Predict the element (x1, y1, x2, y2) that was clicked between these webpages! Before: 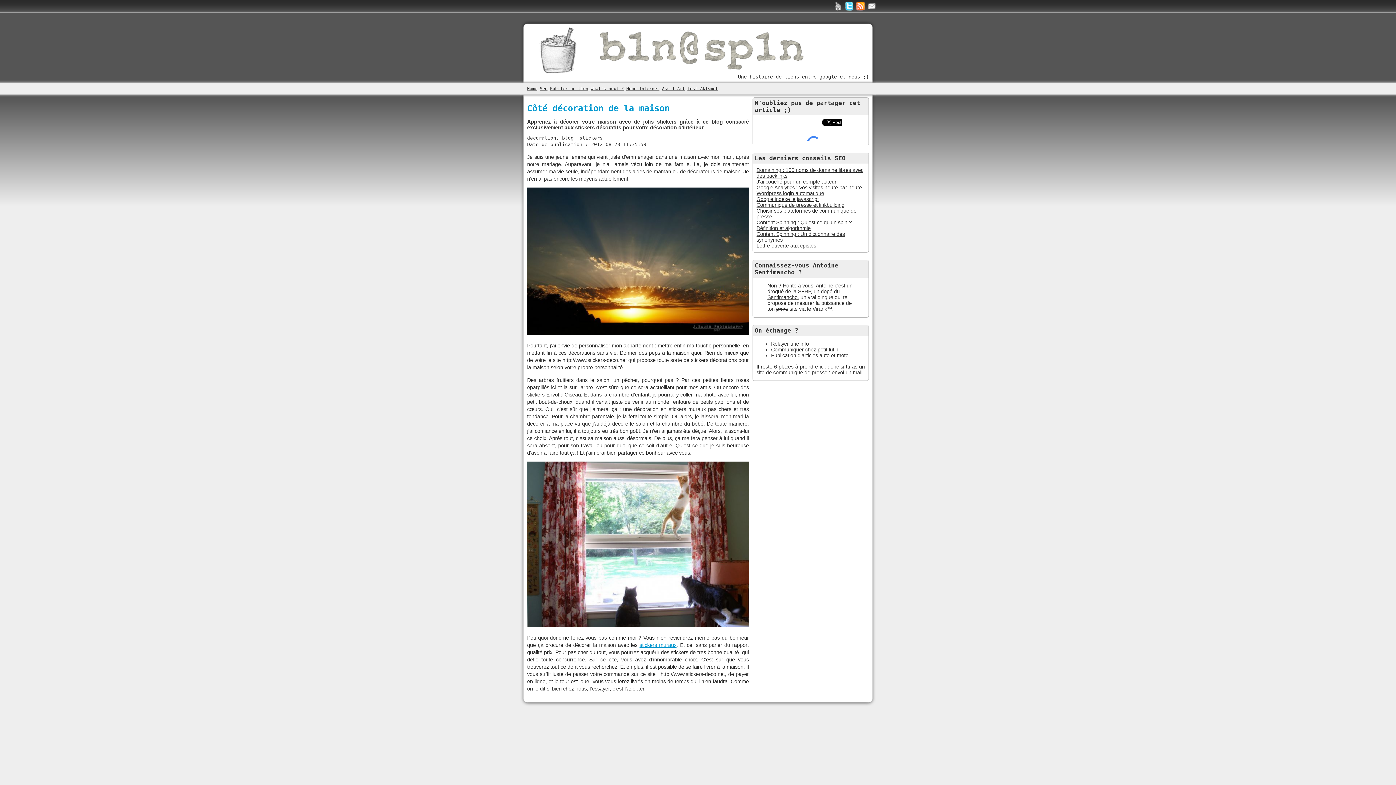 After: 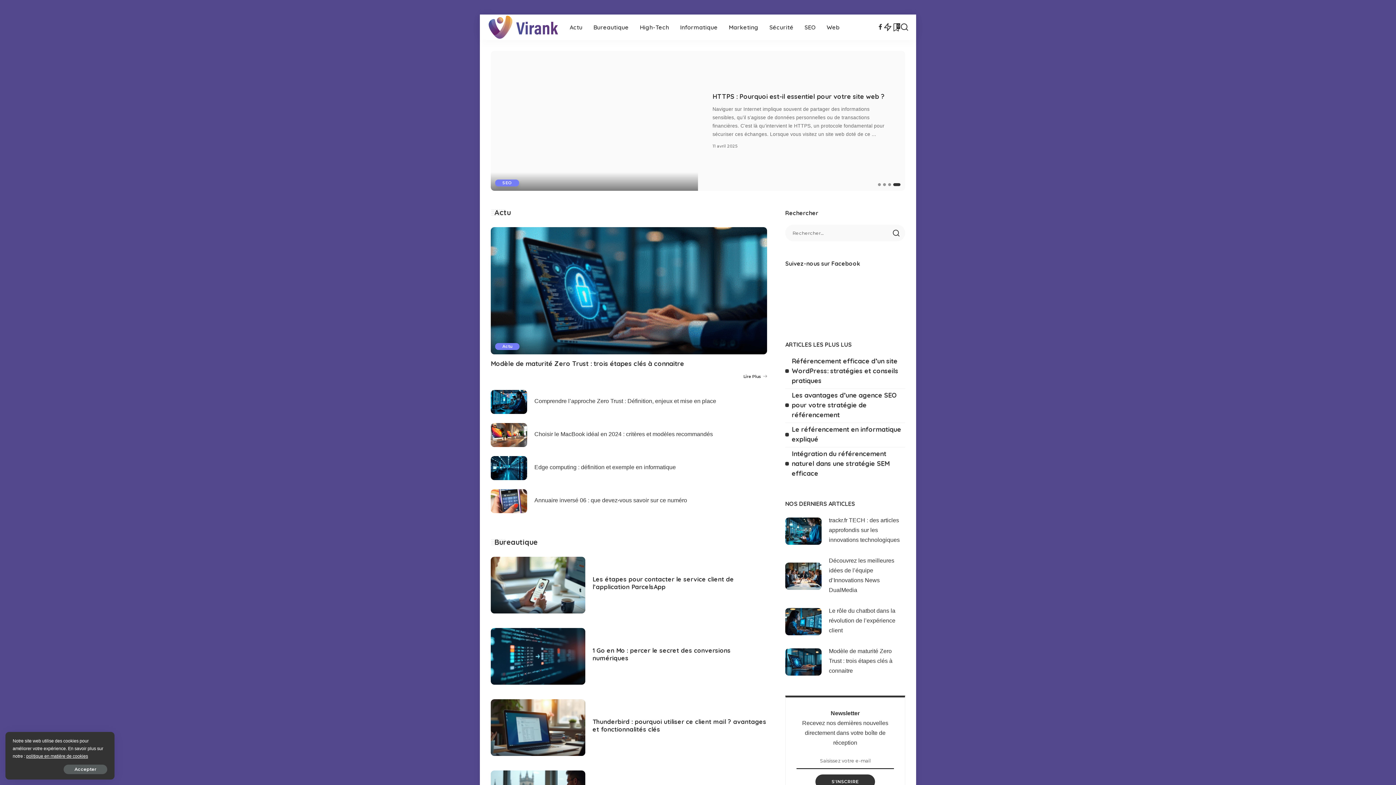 Action: label: Sentimancho bbox: (767, 294, 797, 300)